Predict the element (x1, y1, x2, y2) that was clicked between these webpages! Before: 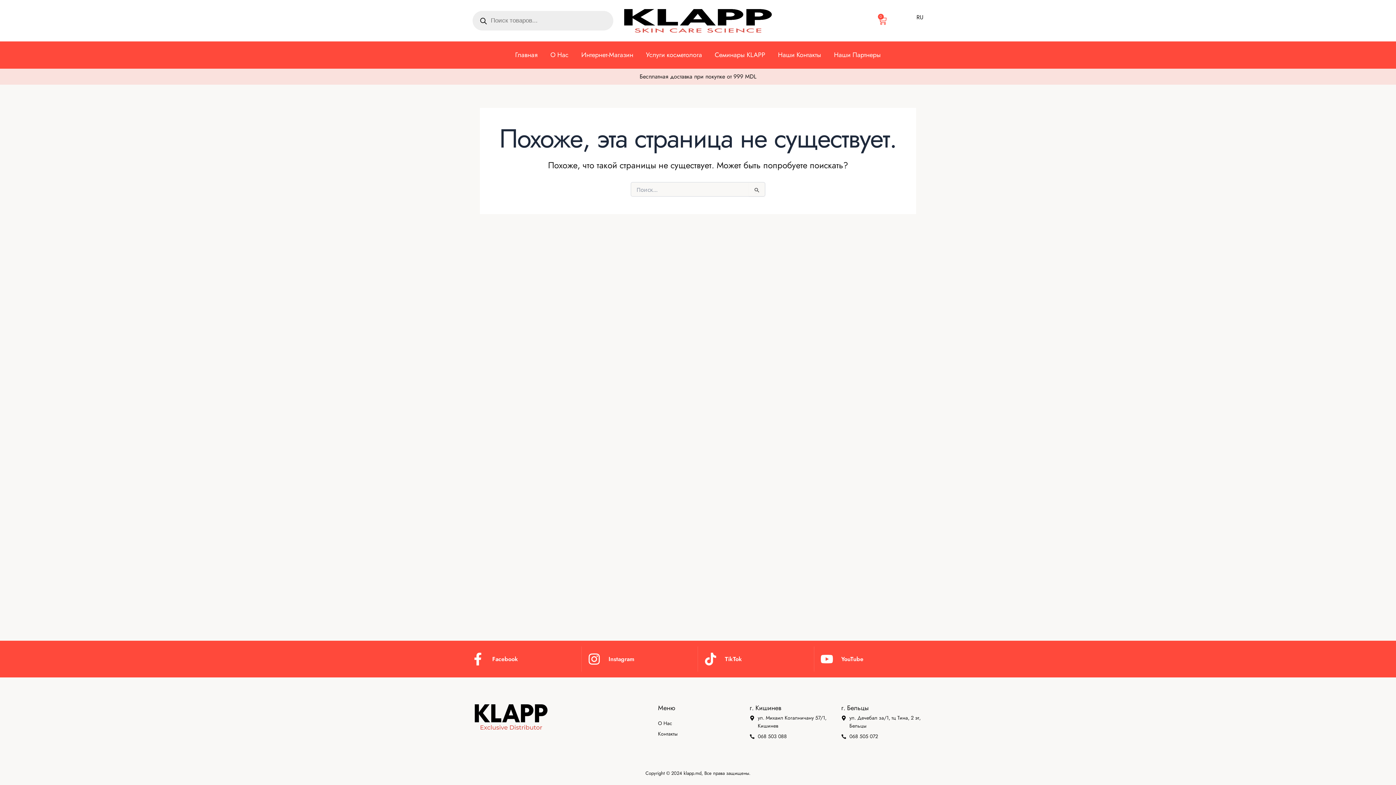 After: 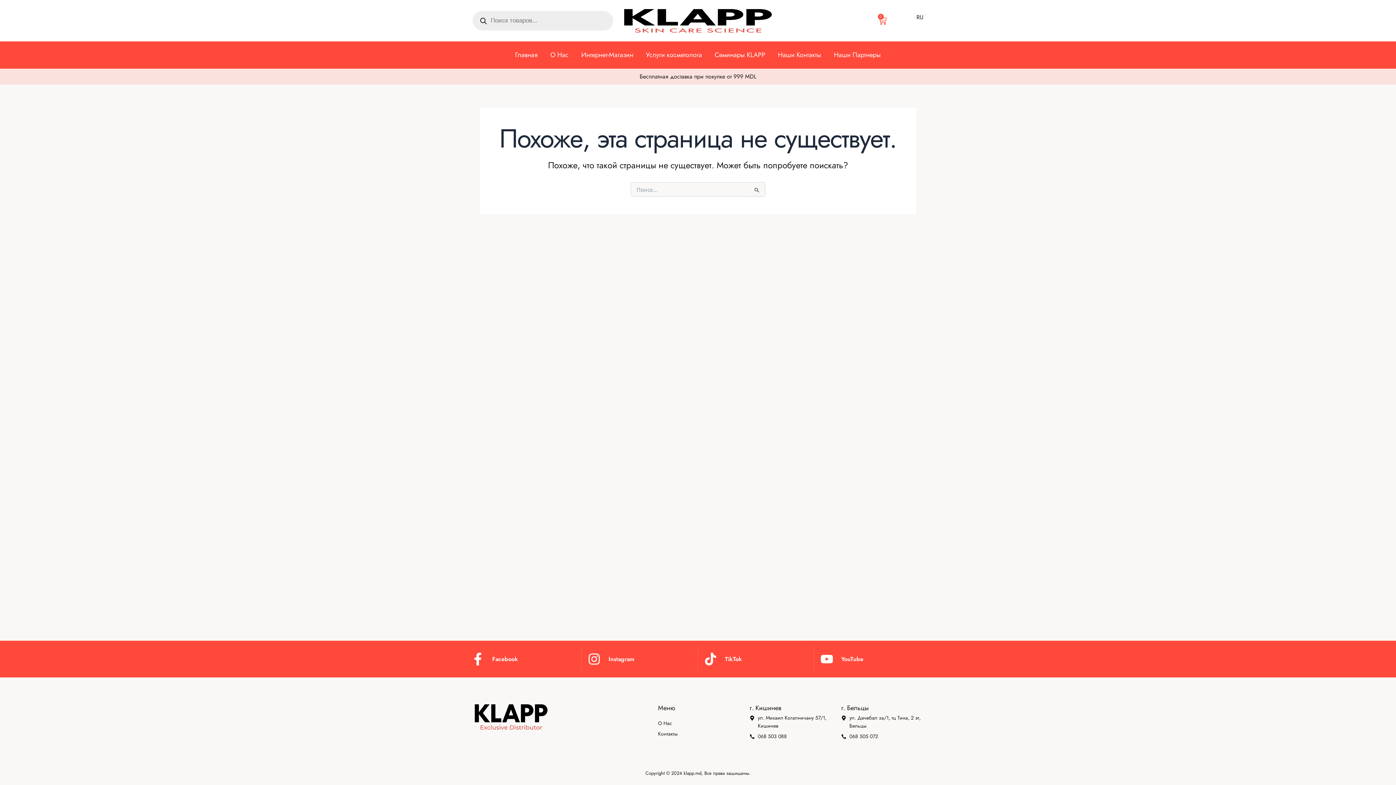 Action: label: Instagram bbox: (585, 650, 603, 668)